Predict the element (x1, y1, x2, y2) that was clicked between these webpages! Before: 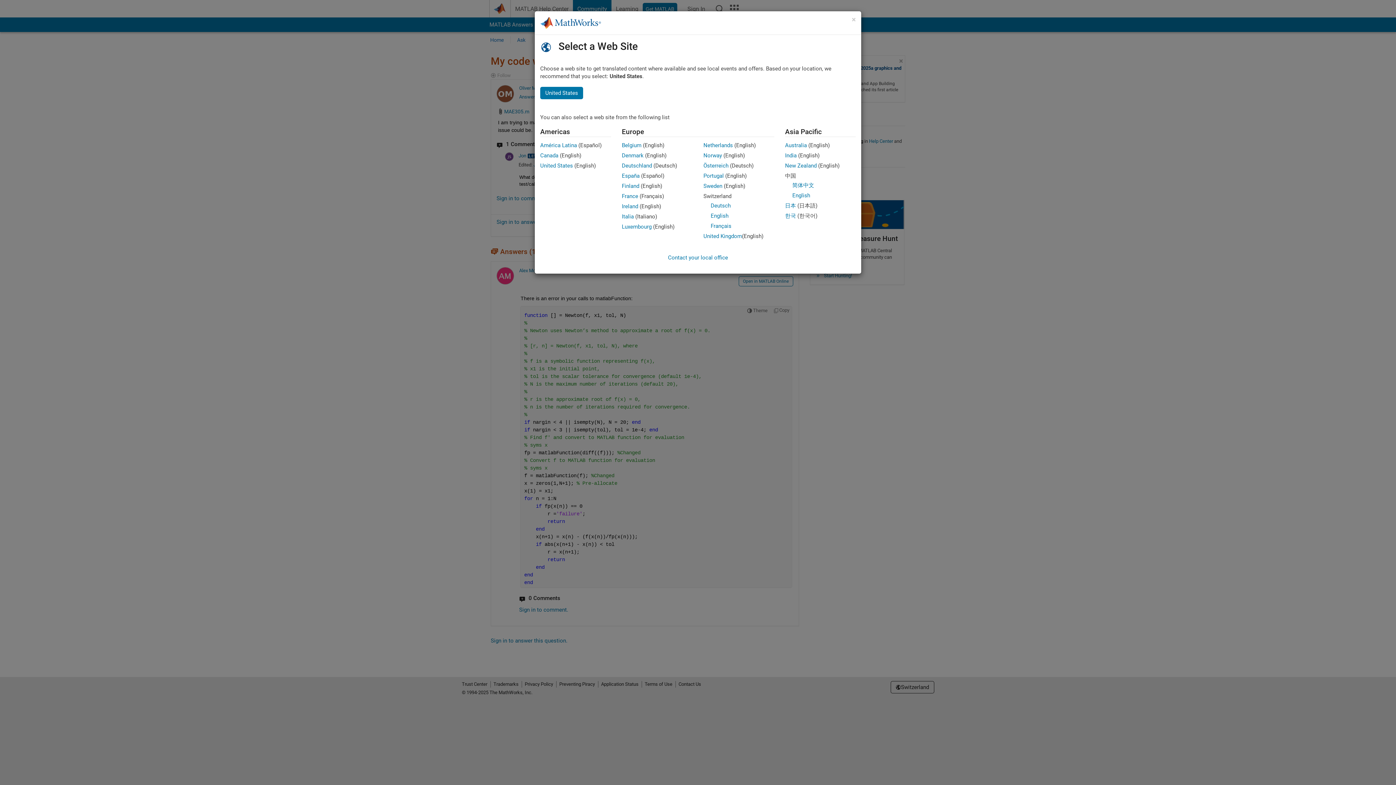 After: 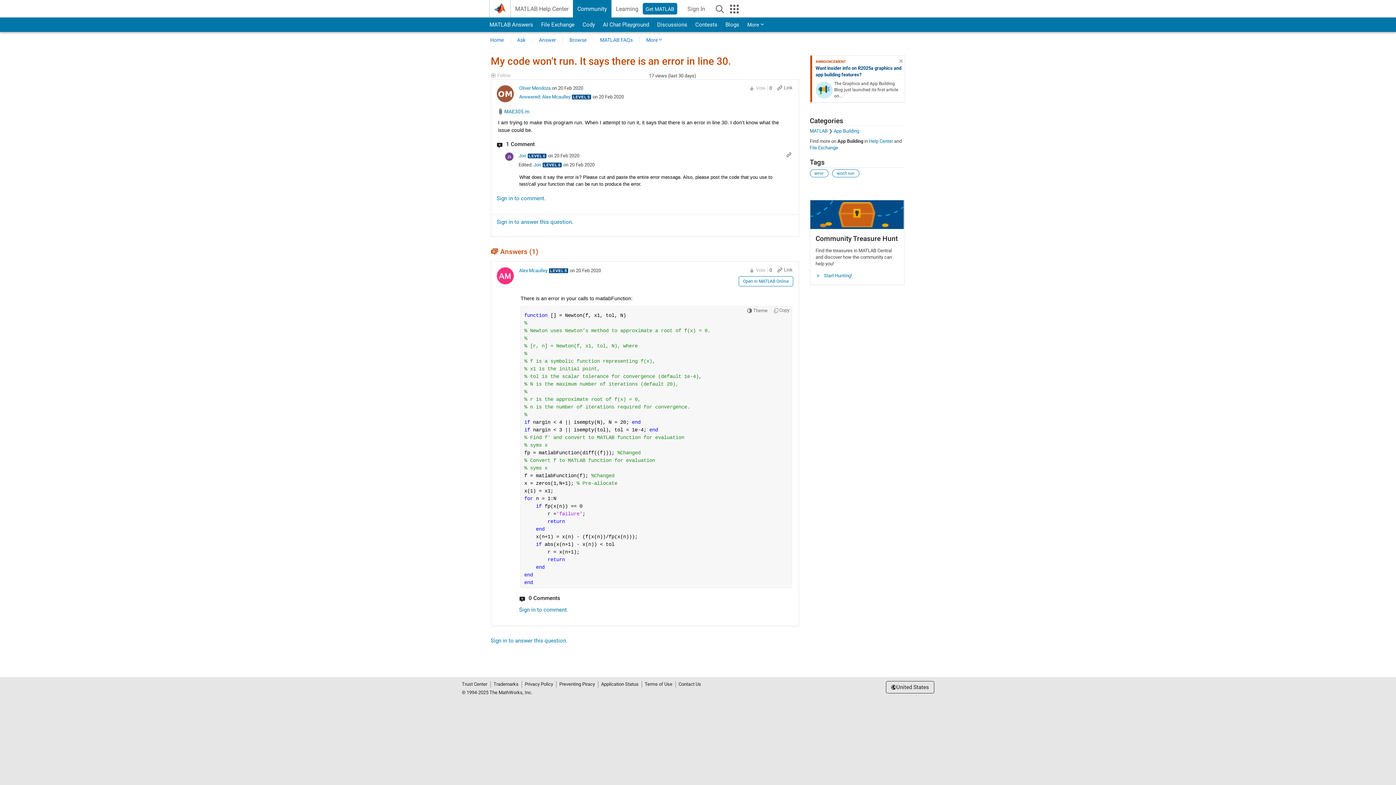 Action: label: United States bbox: (540, 86, 583, 99)